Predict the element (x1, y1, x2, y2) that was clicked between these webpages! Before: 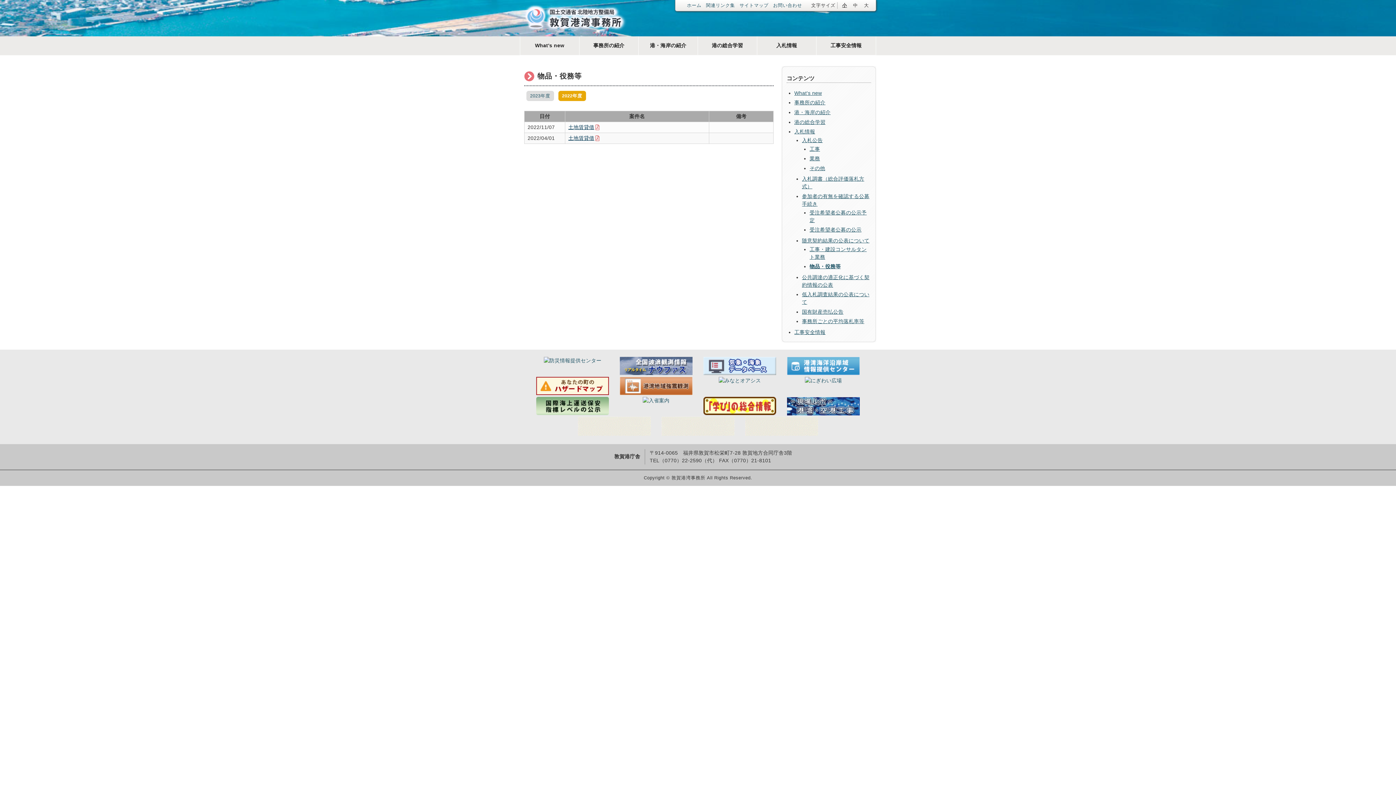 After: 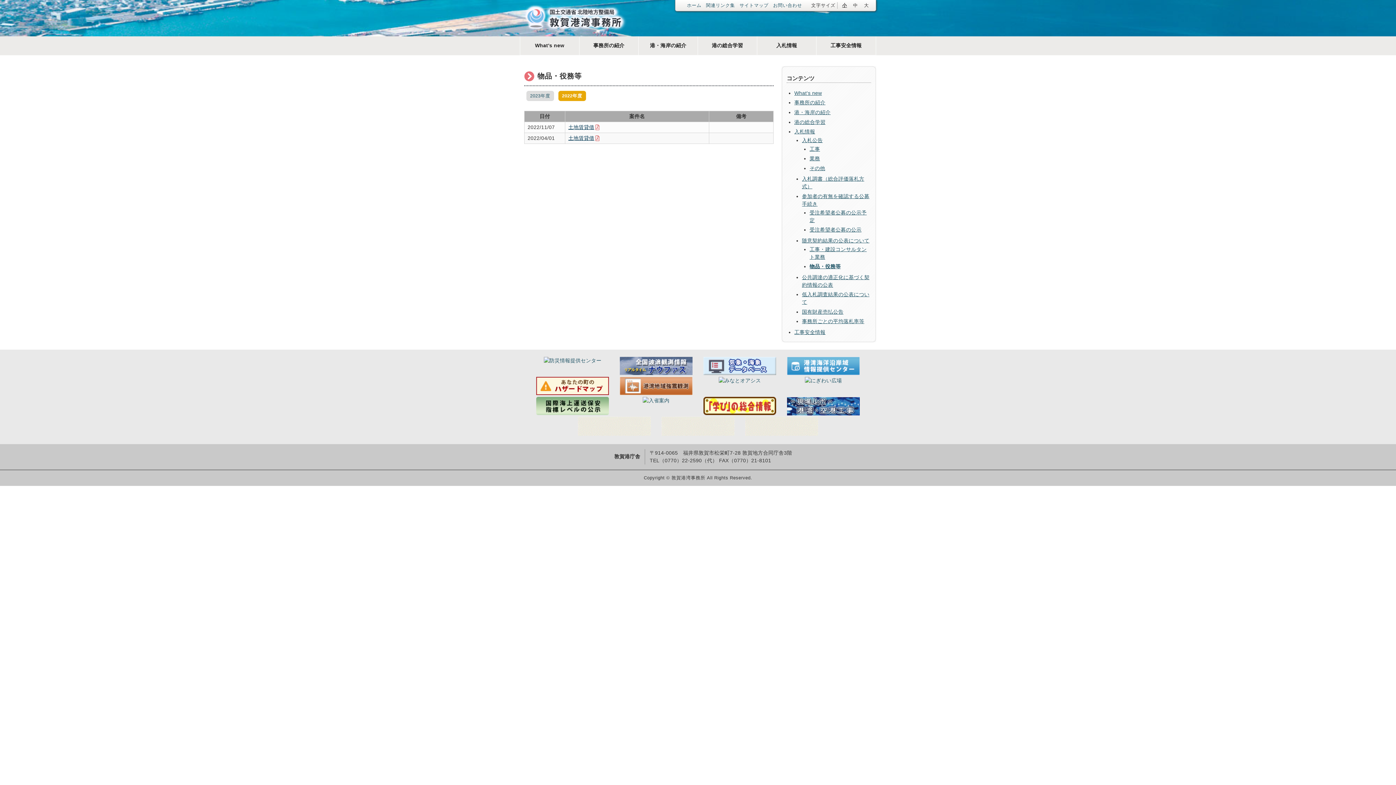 Action: bbox: (620, 356, 692, 376)